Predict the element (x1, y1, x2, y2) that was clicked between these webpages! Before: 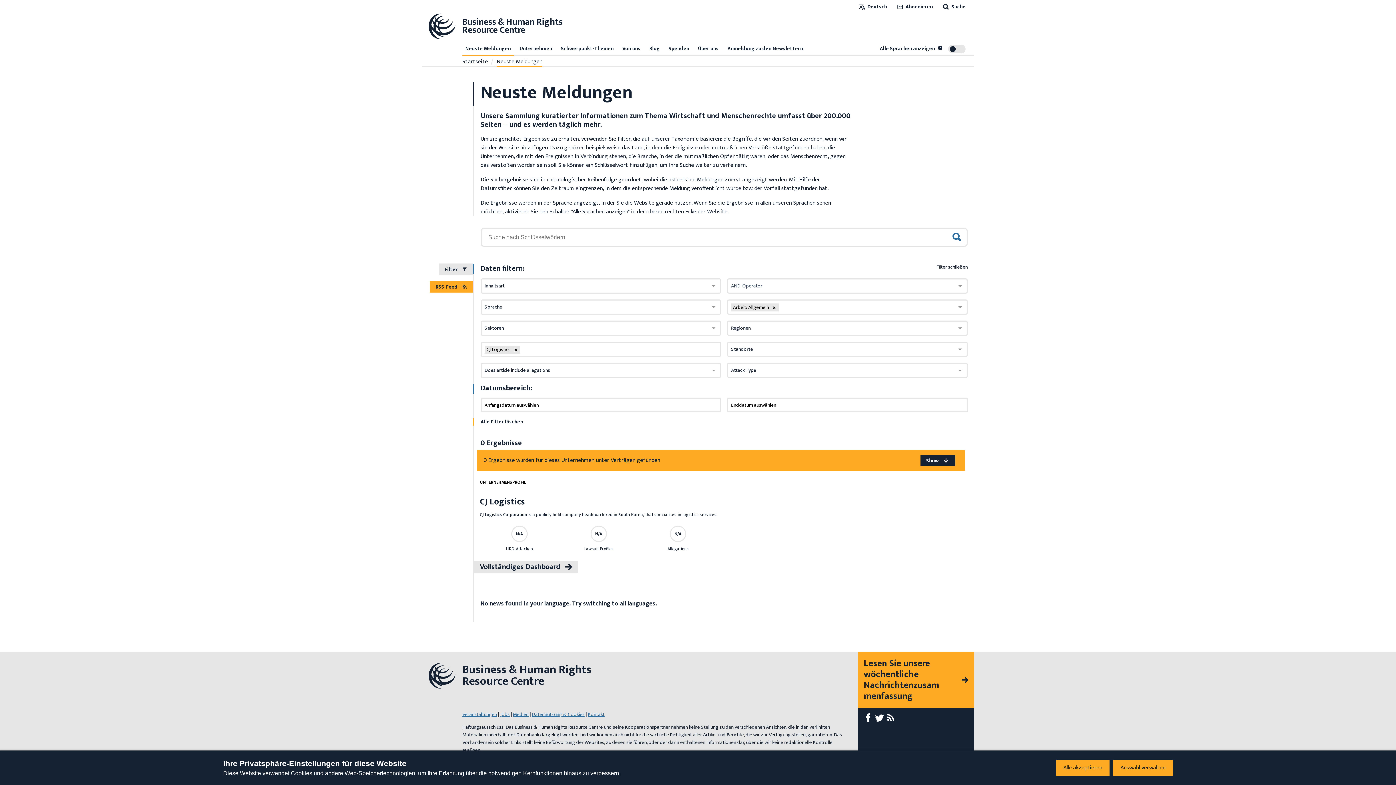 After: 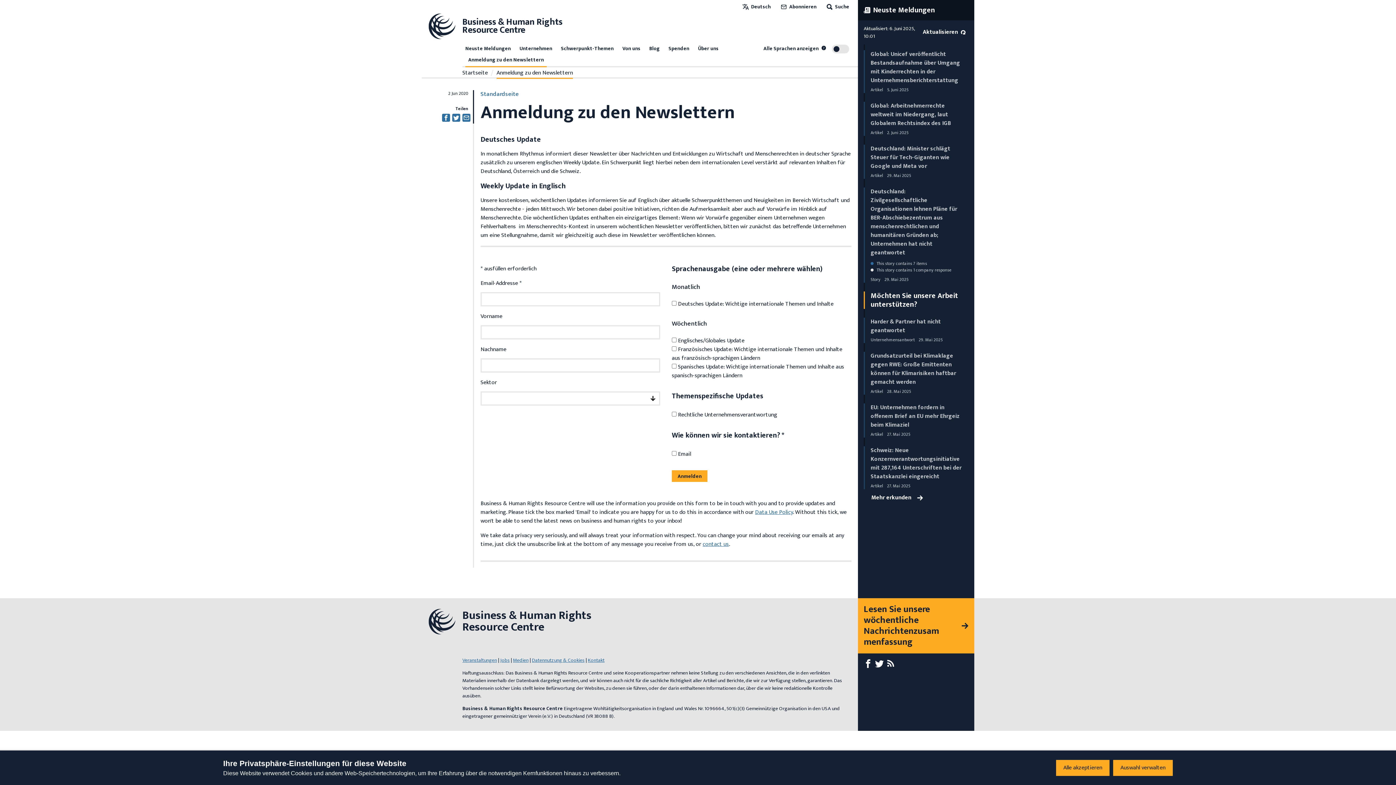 Action: bbox: (896, 2, 933, 10) label:  Abonnieren